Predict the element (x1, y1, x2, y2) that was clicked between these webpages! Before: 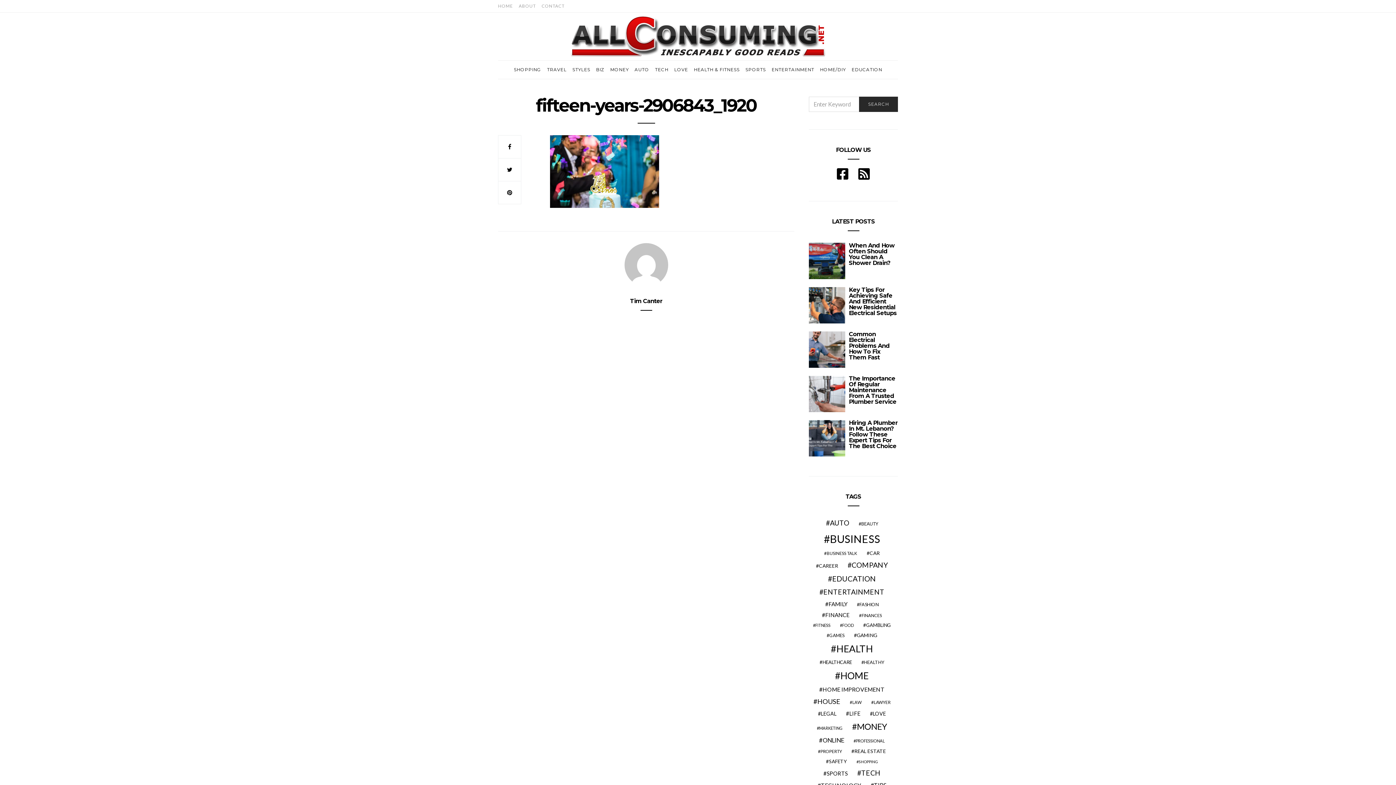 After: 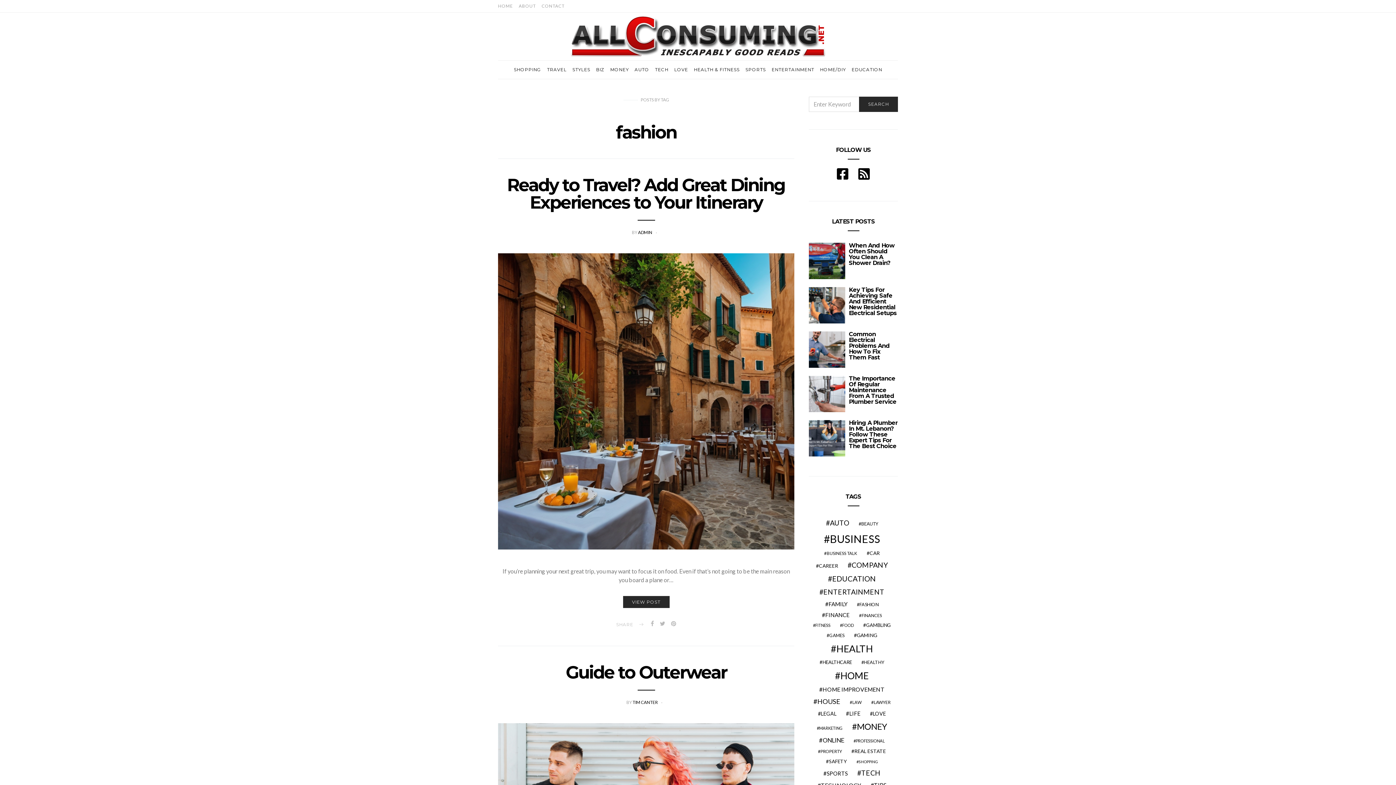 Action: bbox: (854, 601, 881, 608) label: fashion (20 items)